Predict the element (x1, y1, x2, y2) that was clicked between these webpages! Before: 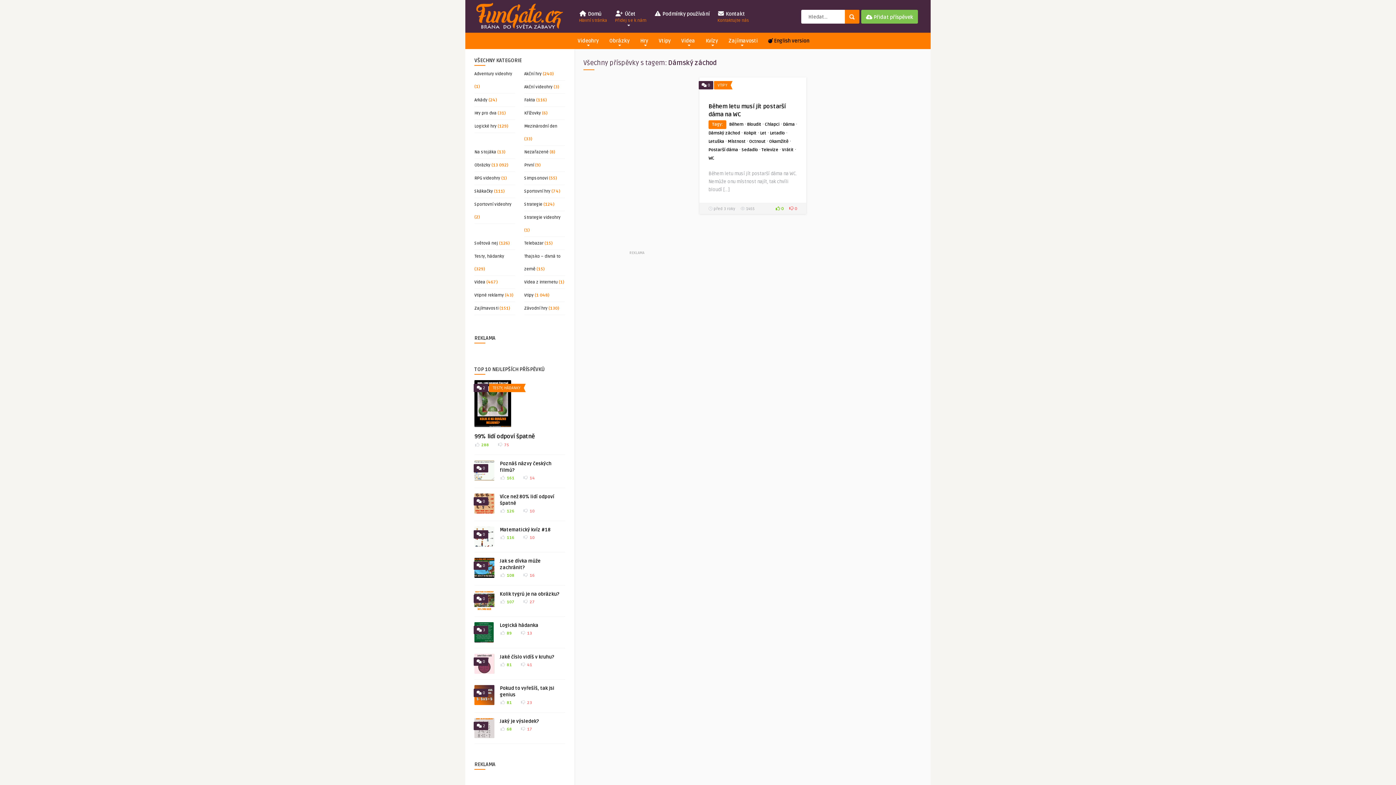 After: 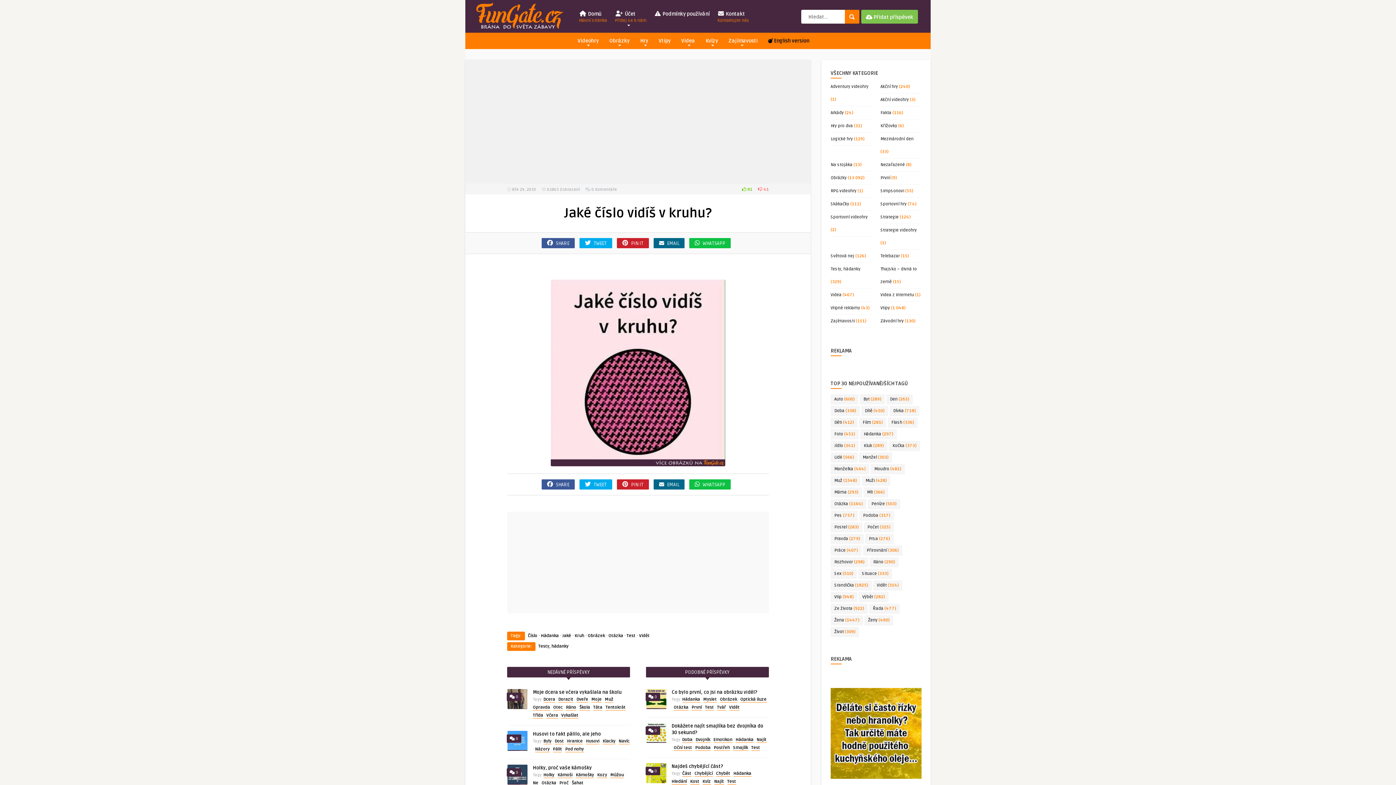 Action: label: Jaké číslo vidíš v kruhu? bbox: (500, 654, 554, 660)